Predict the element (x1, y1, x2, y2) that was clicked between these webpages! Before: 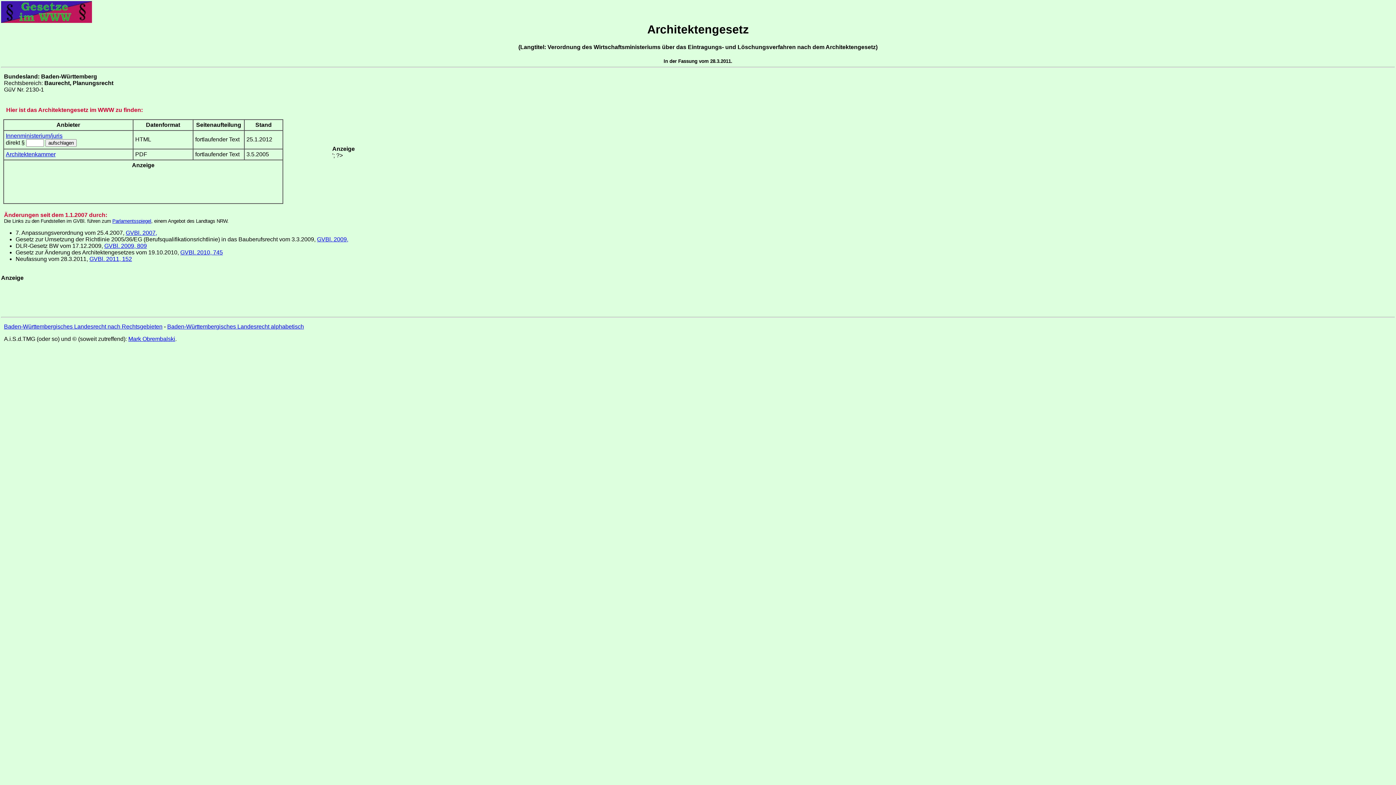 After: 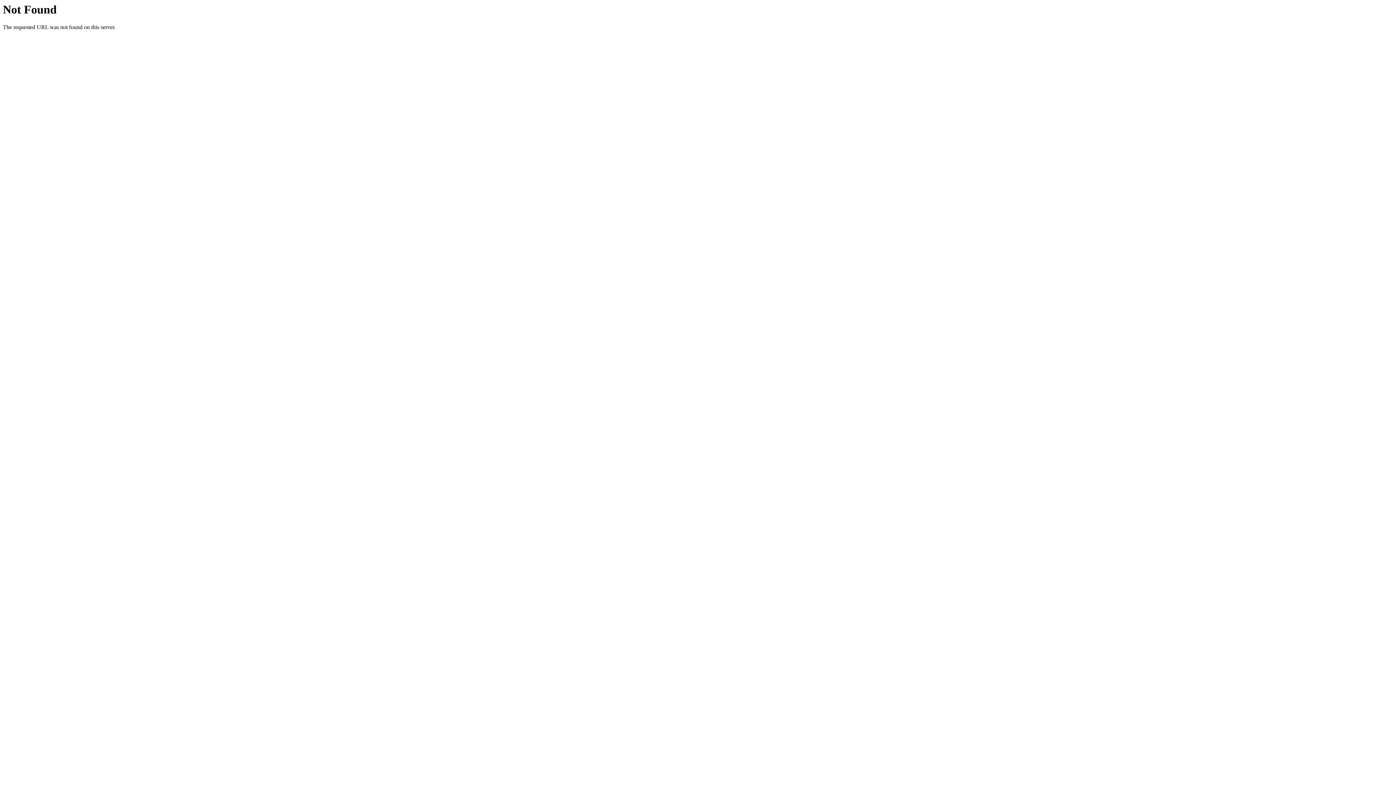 Action: bbox: (5, 151, 55, 157) label: Architektenkammer